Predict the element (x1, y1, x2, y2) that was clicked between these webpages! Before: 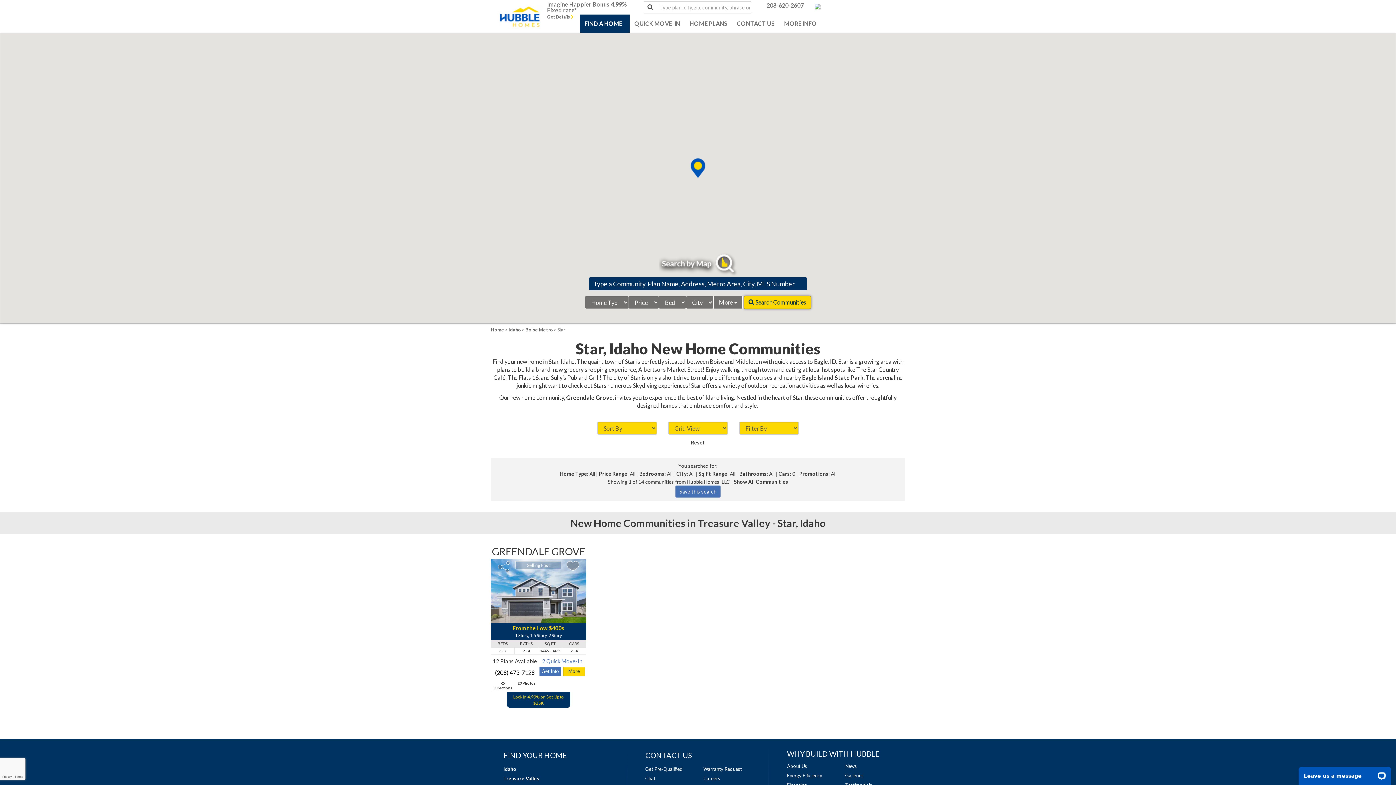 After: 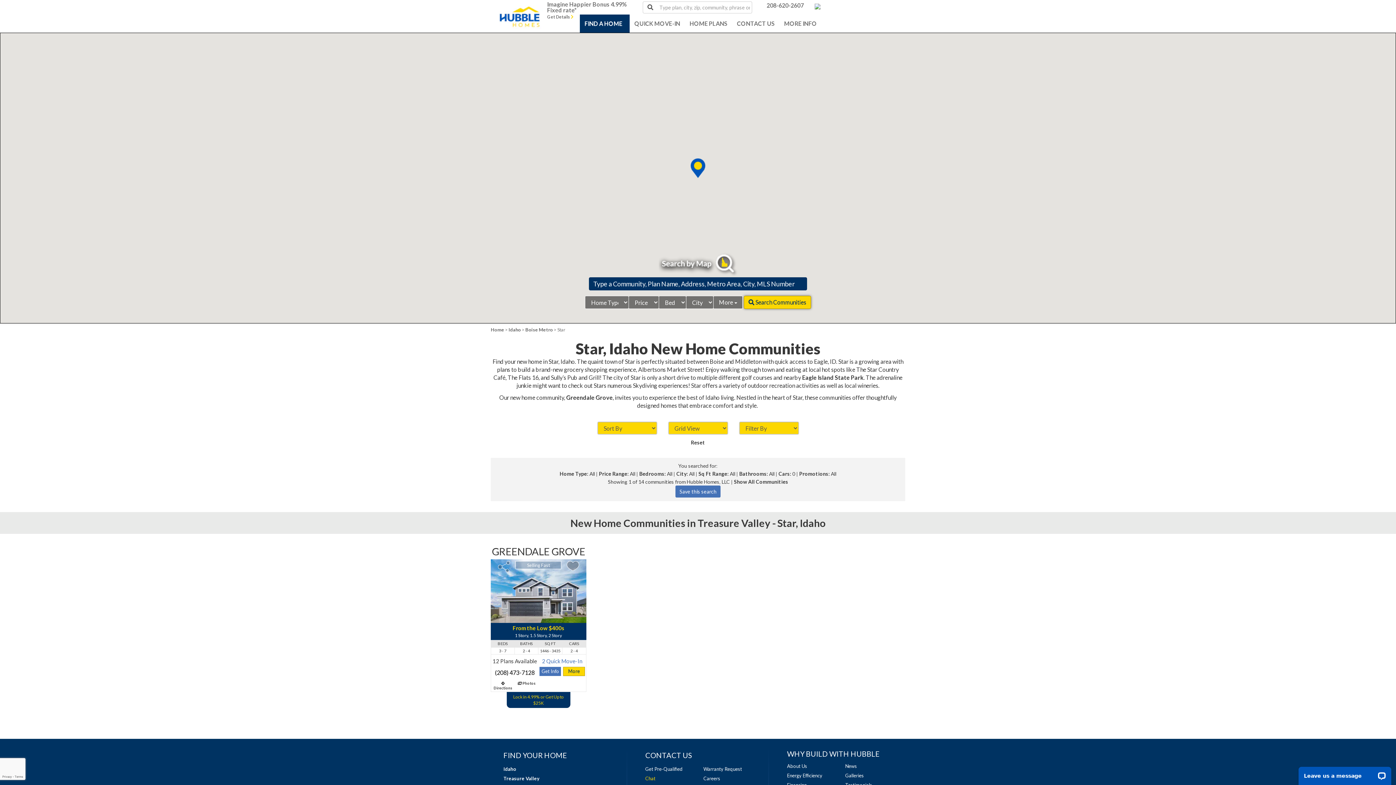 Action: label: Chat bbox: (645, 774, 655, 783)